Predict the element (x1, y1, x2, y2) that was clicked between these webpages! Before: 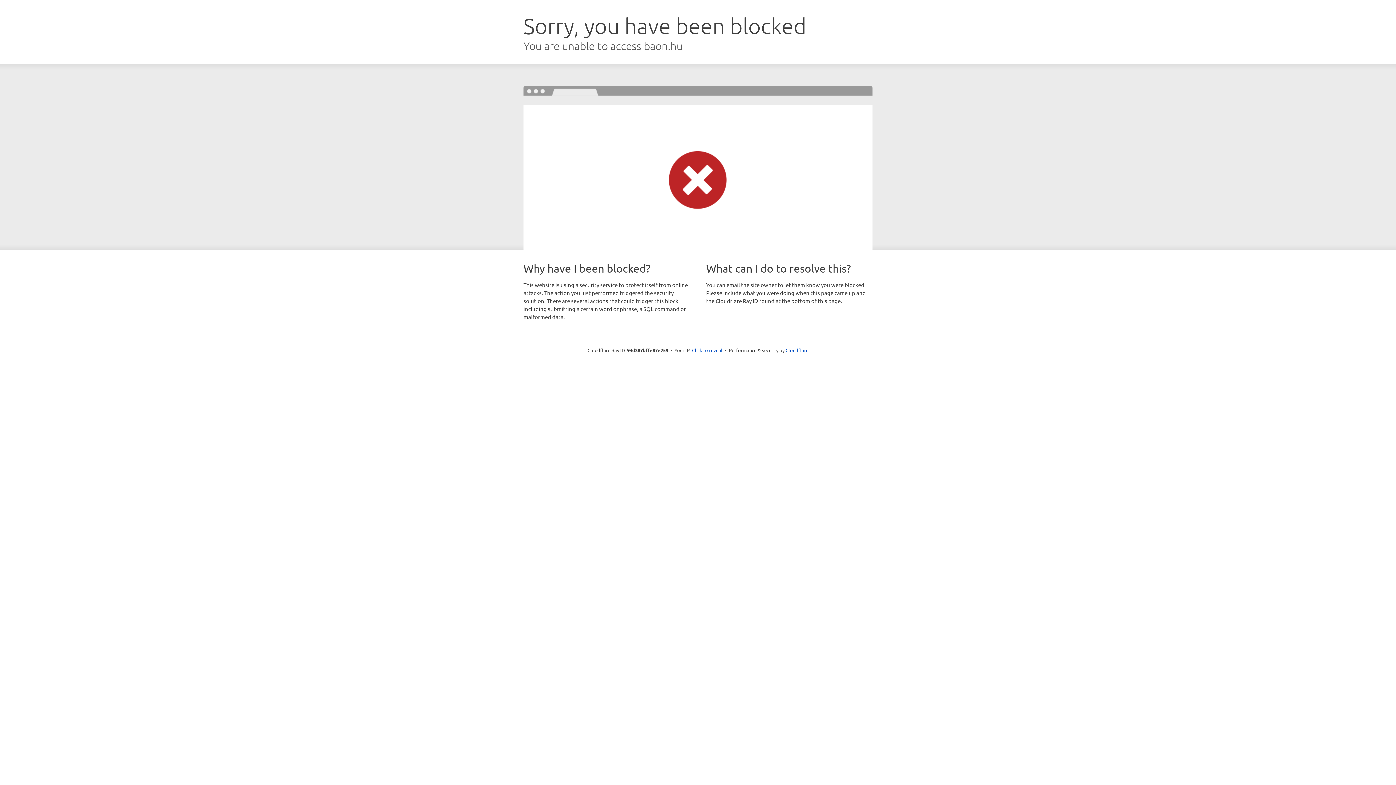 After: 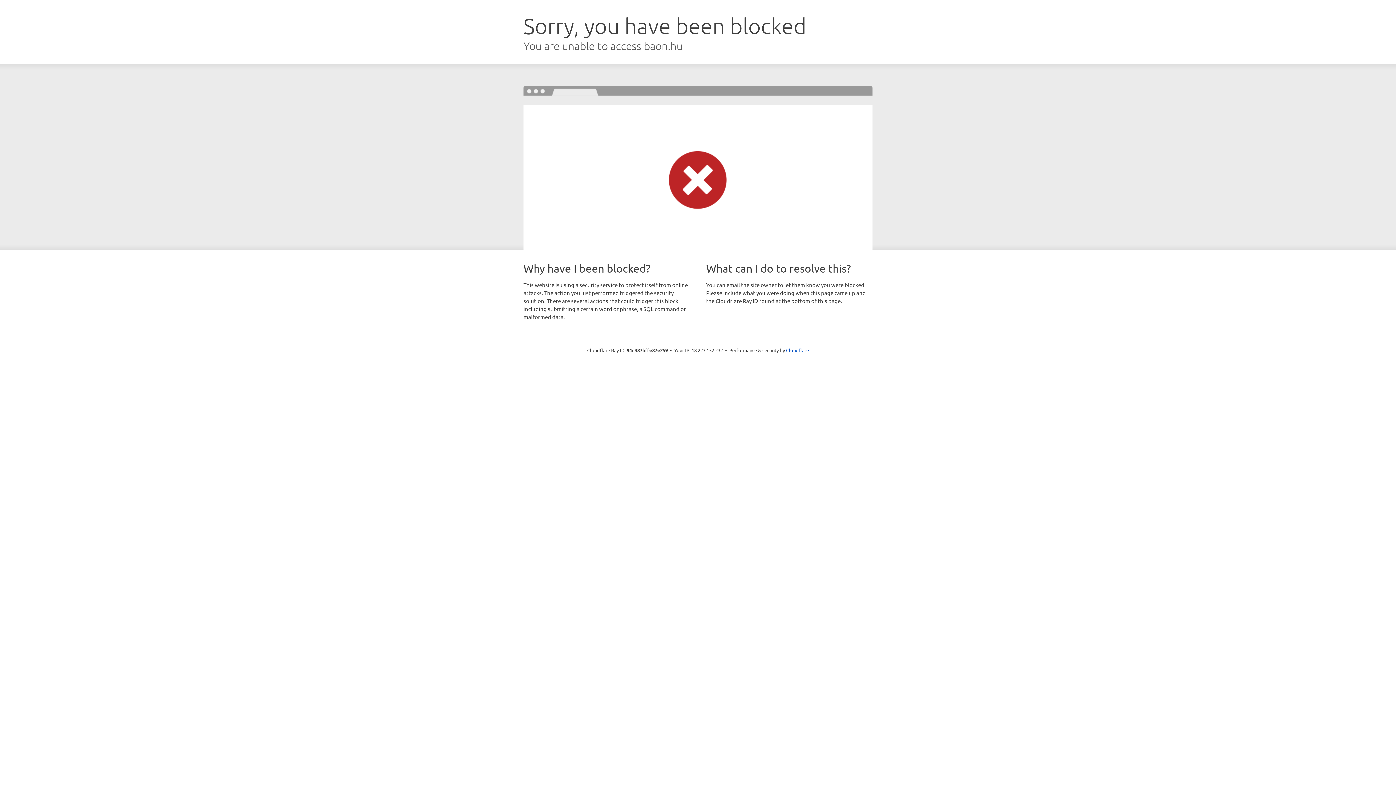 Action: bbox: (692, 346, 722, 353) label: Click to reveal